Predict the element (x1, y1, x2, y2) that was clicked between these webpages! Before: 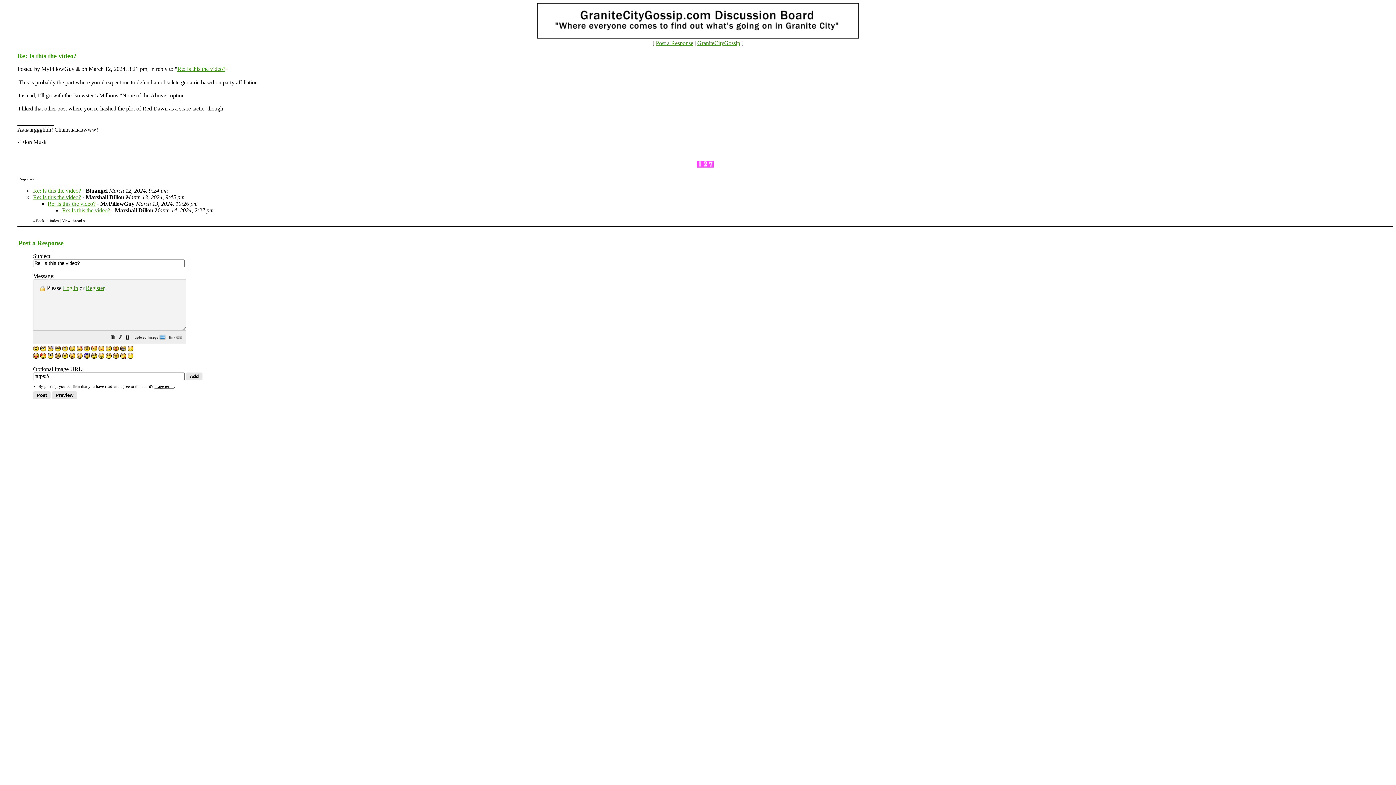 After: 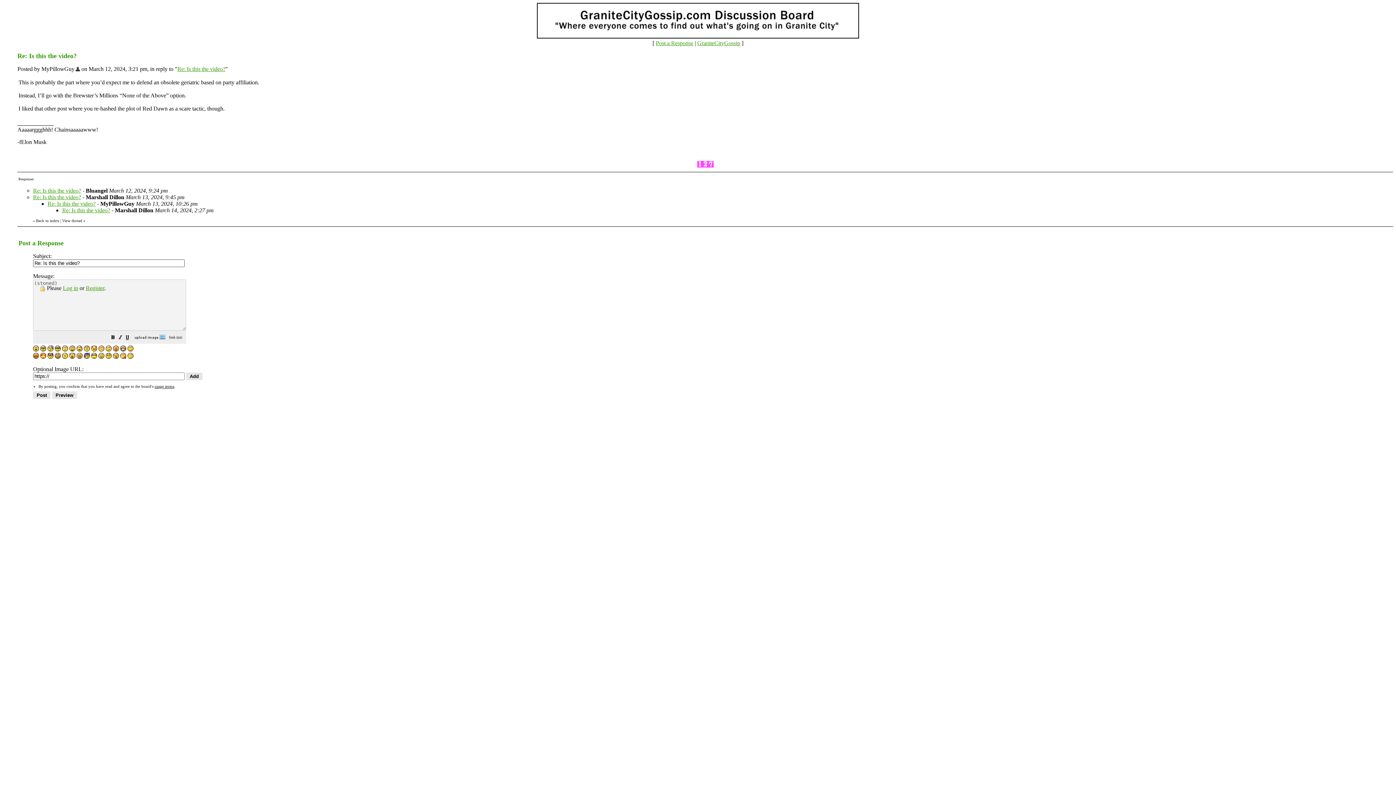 Action: bbox: (113, 353, 118, 360)